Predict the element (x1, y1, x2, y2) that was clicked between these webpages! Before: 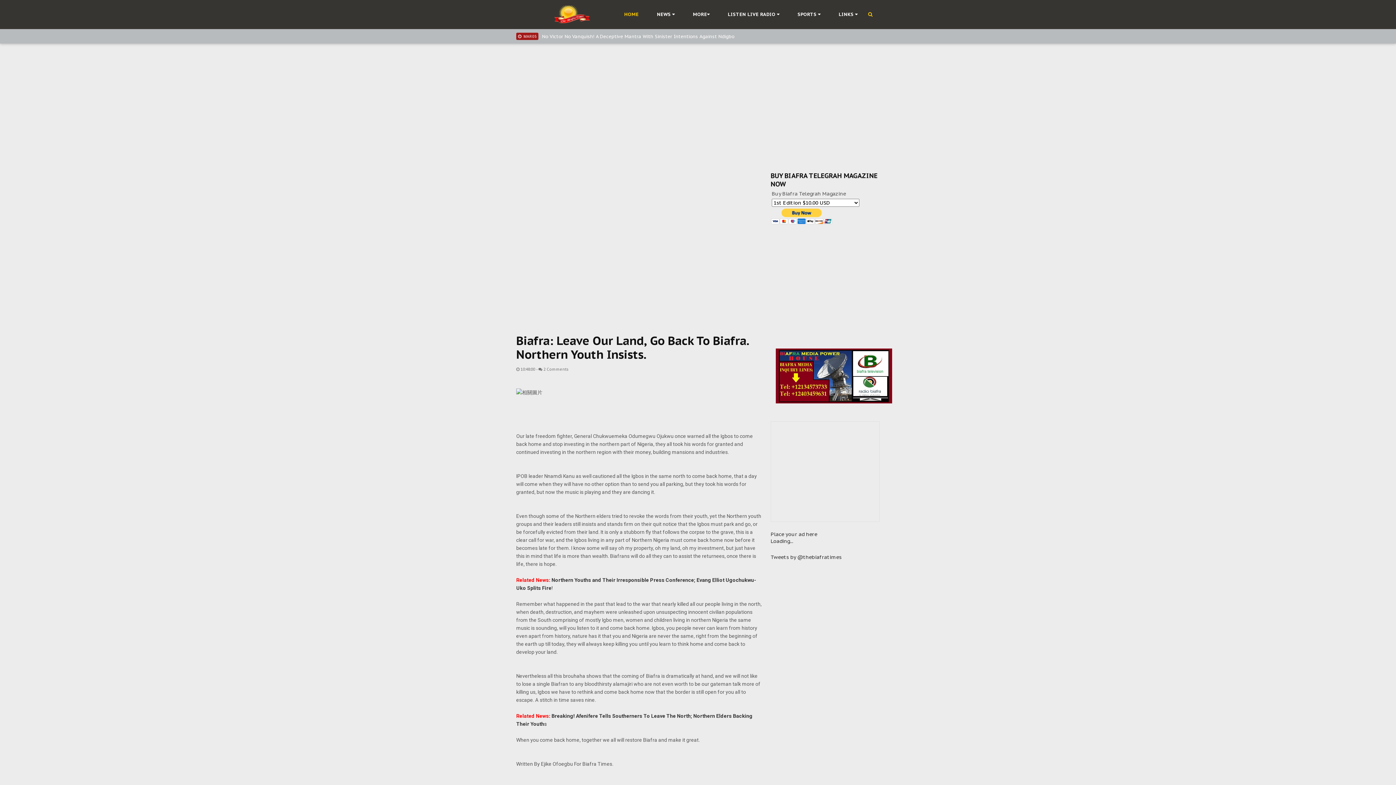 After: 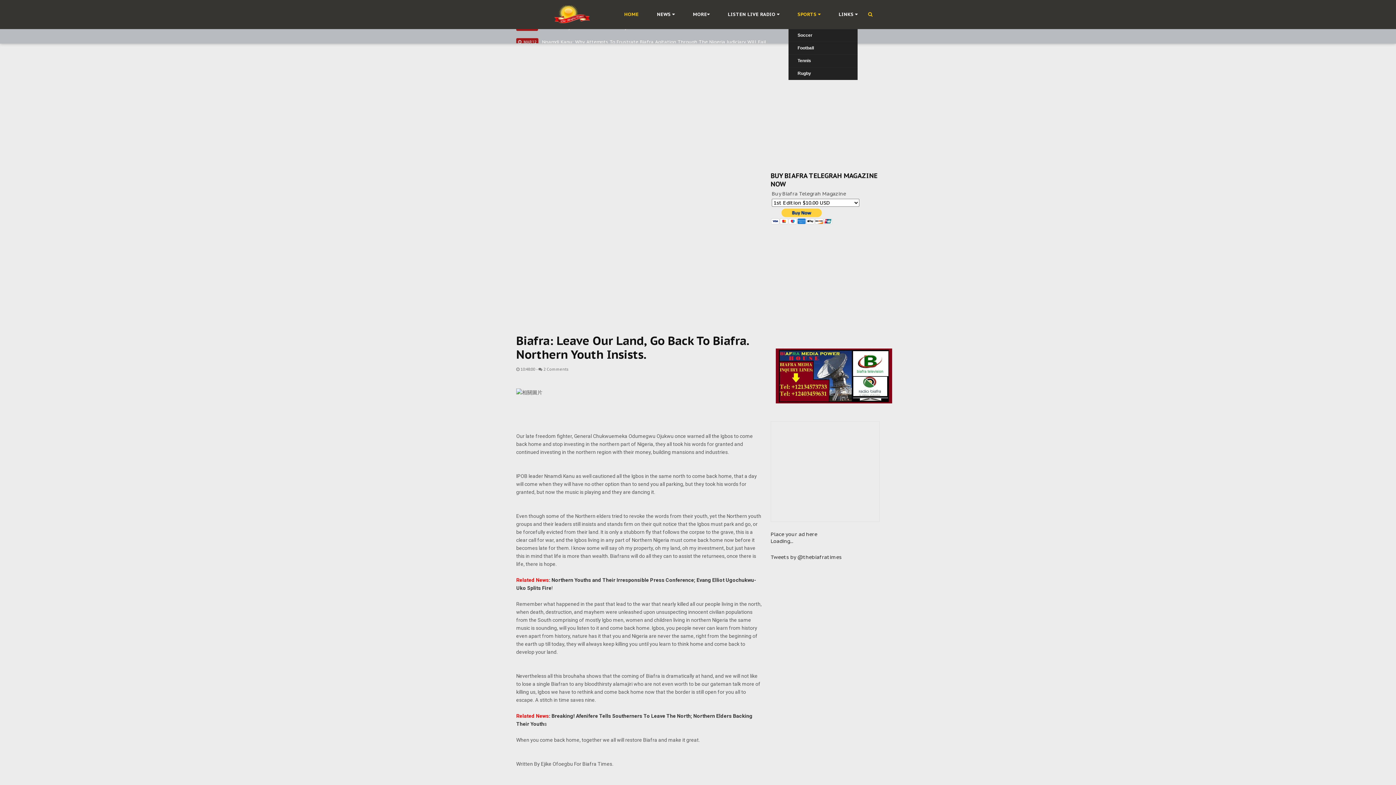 Action: label: SPORTS  bbox: (788, 0, 829, 29)